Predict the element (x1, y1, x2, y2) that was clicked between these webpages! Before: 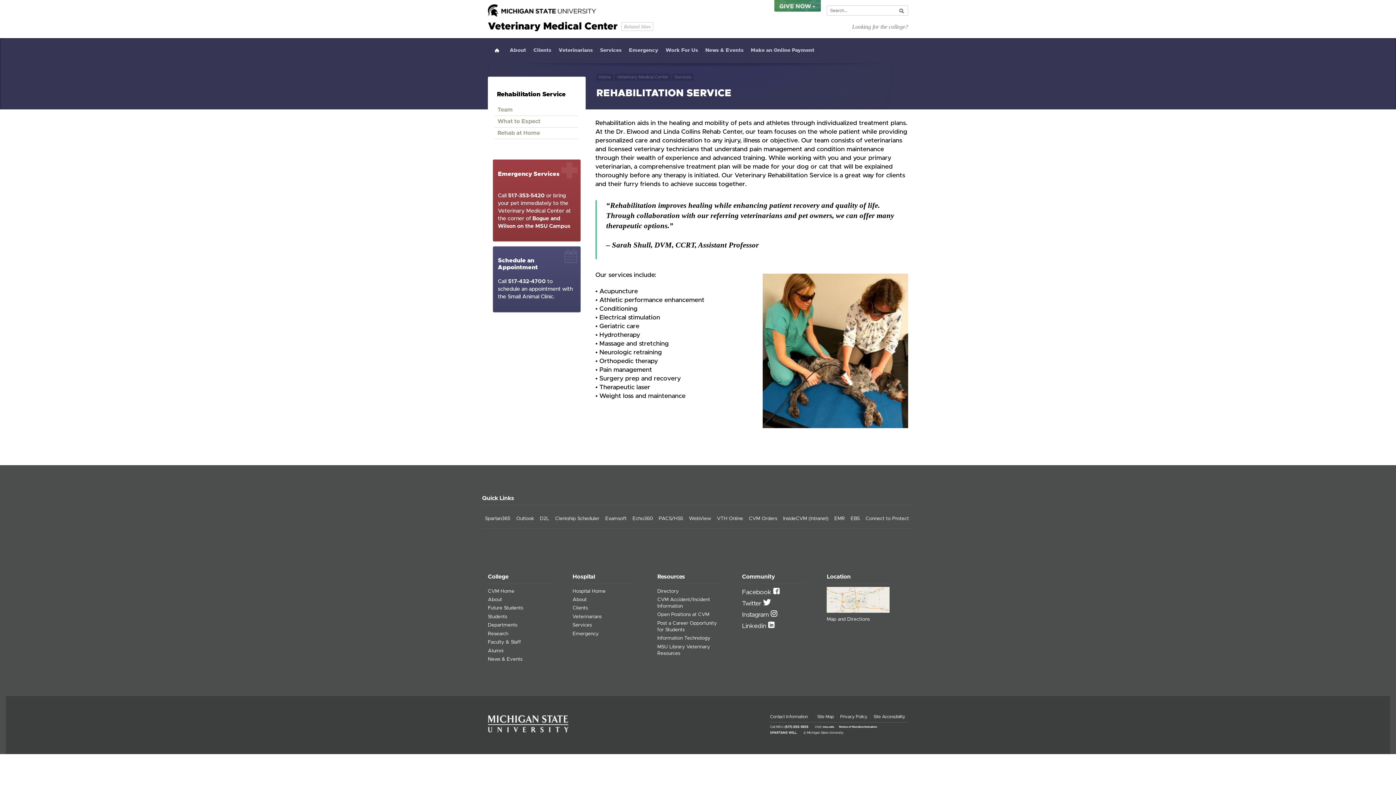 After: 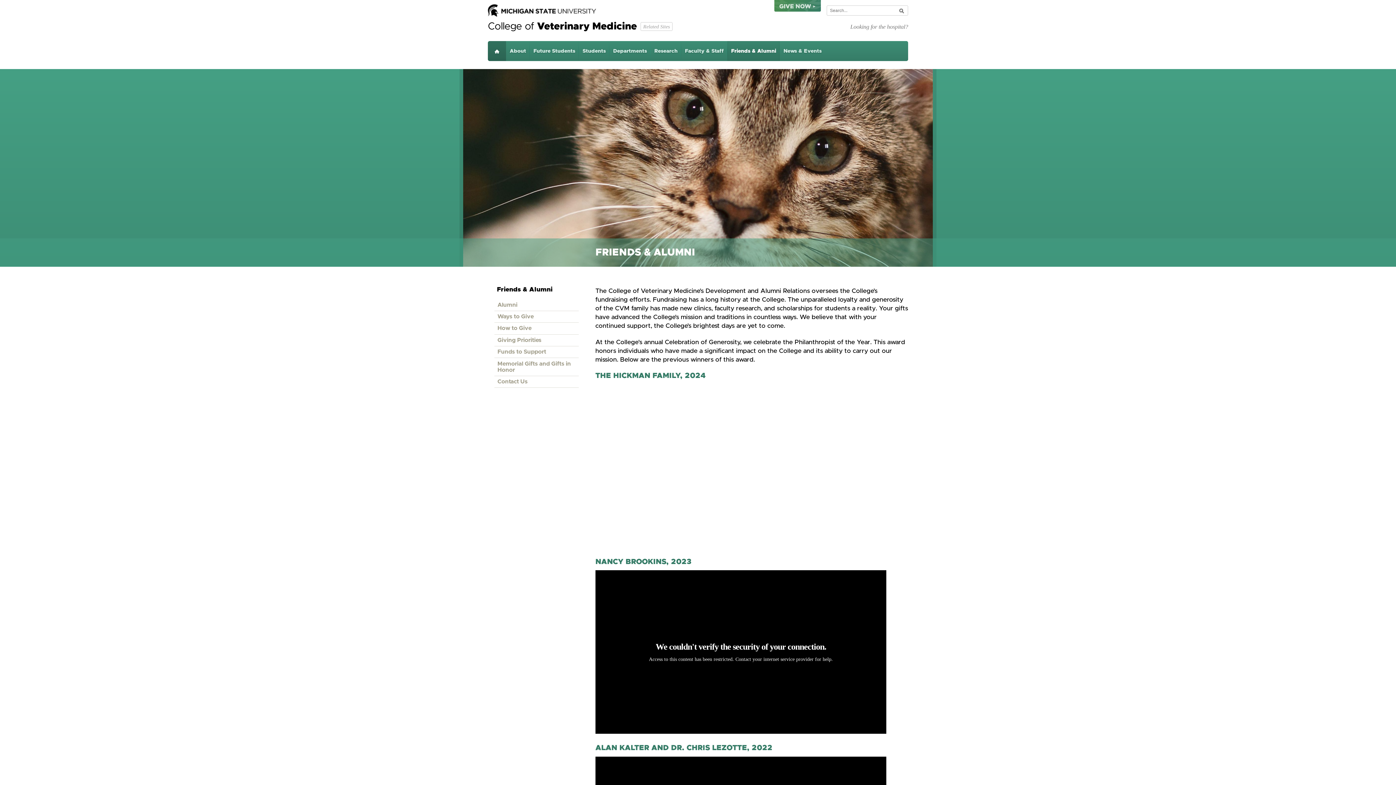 Action: label: Alumni bbox: (488, 646, 550, 655)